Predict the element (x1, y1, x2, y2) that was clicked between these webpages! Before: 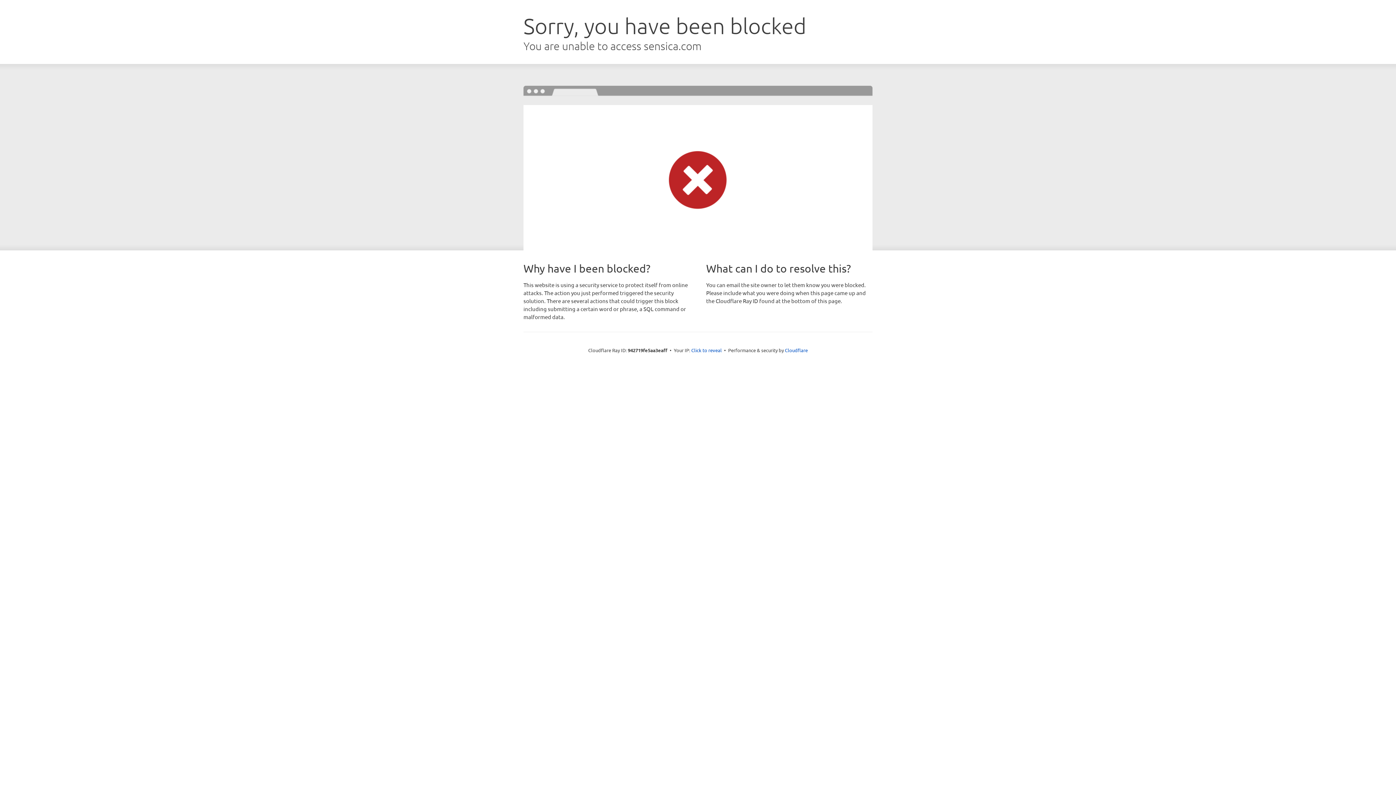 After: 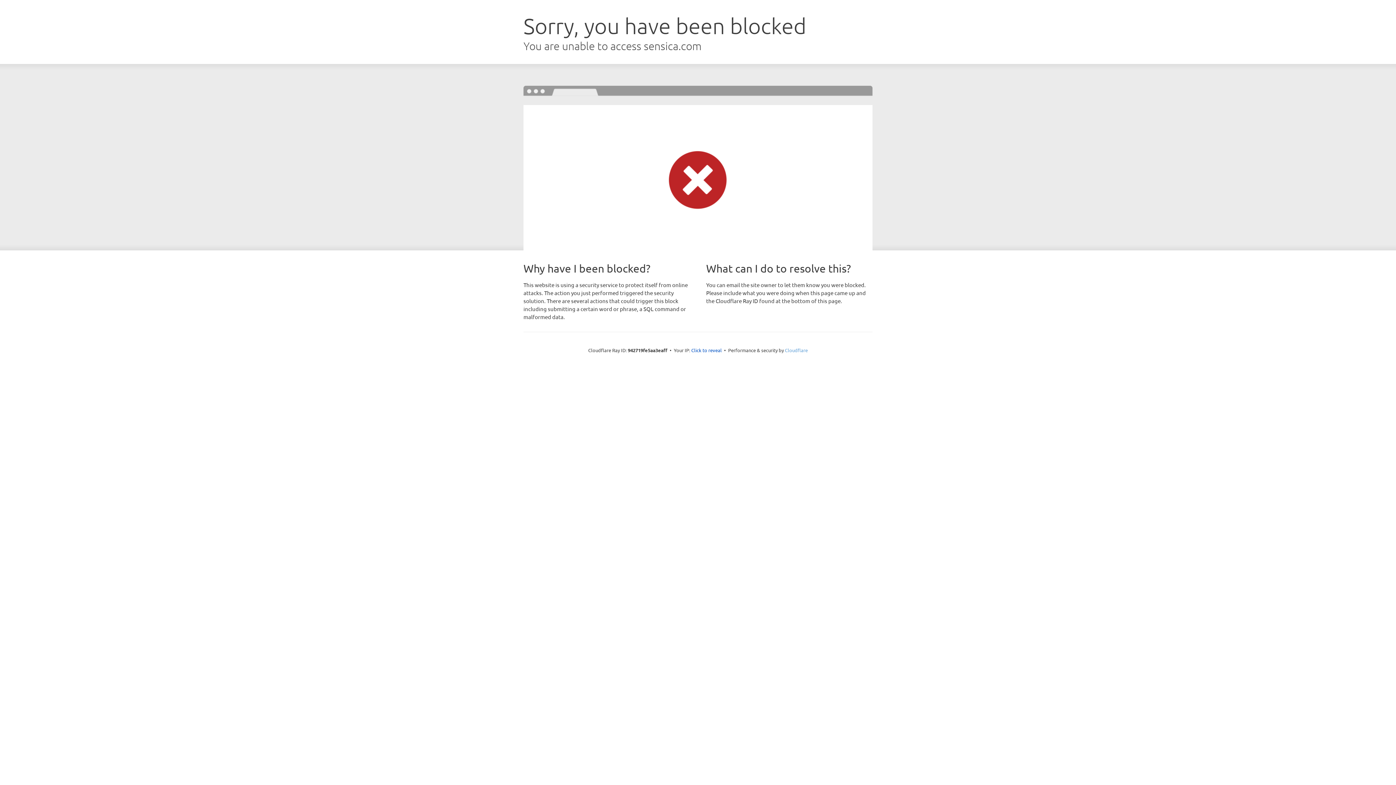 Action: bbox: (785, 347, 808, 353) label: Cloudflare